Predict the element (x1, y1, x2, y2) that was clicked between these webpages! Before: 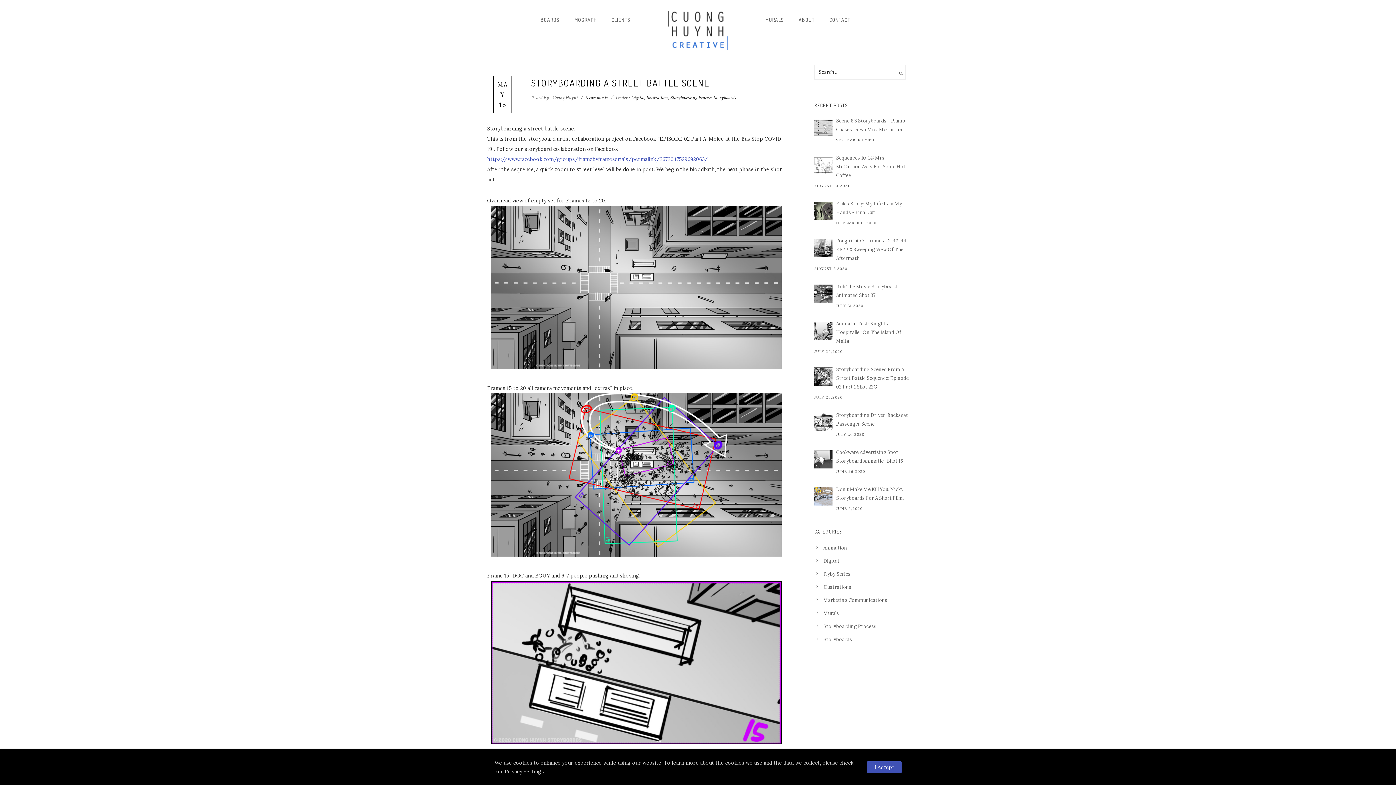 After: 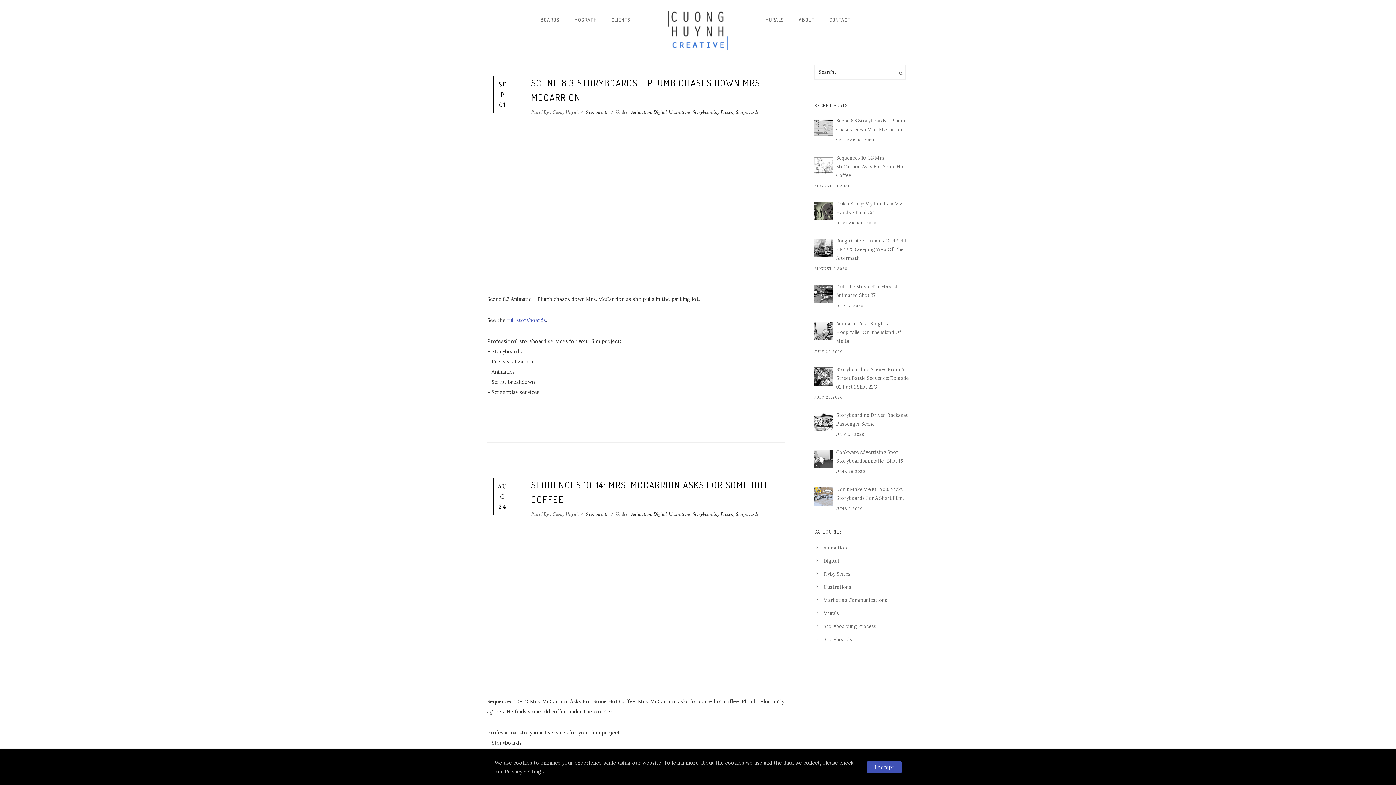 Action: label: Illustrations bbox: (646, 94, 668, 101)